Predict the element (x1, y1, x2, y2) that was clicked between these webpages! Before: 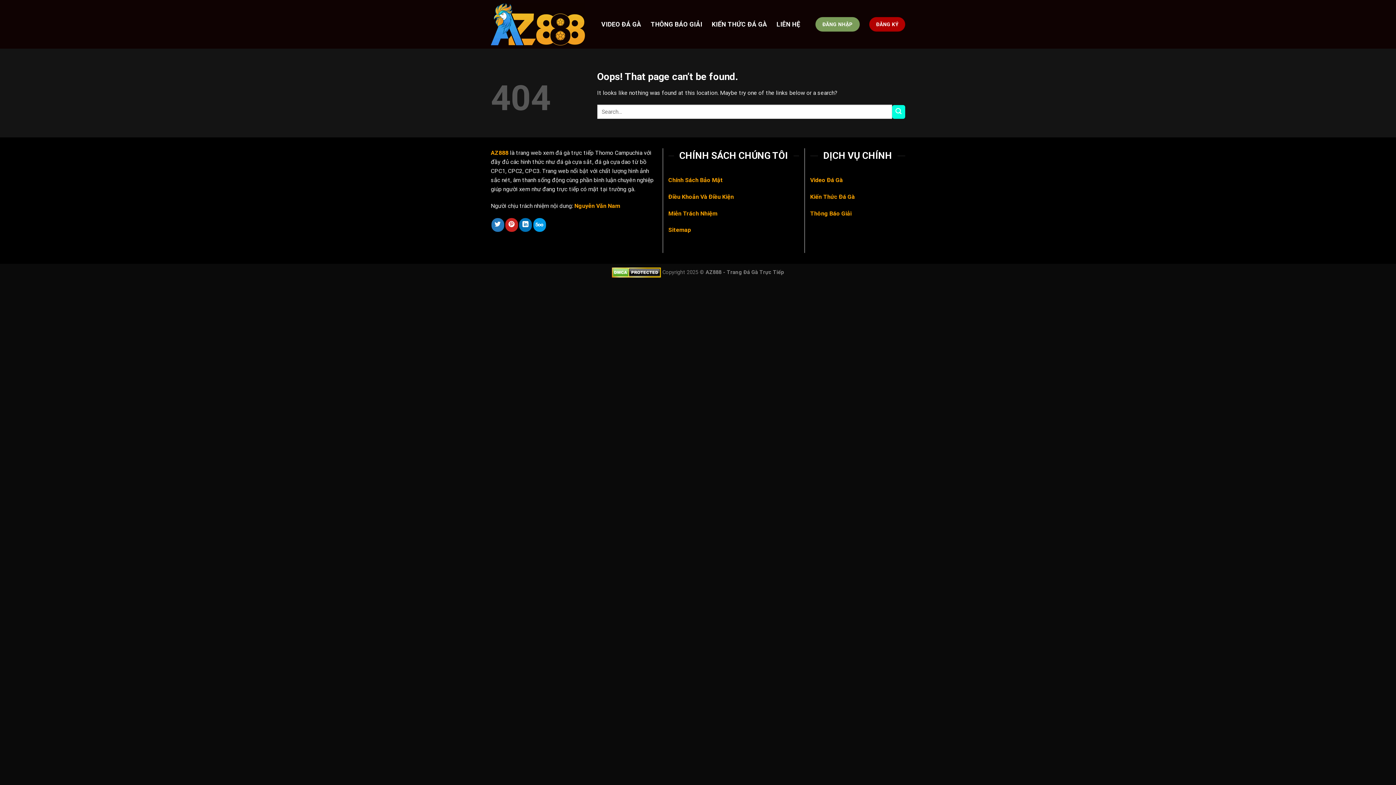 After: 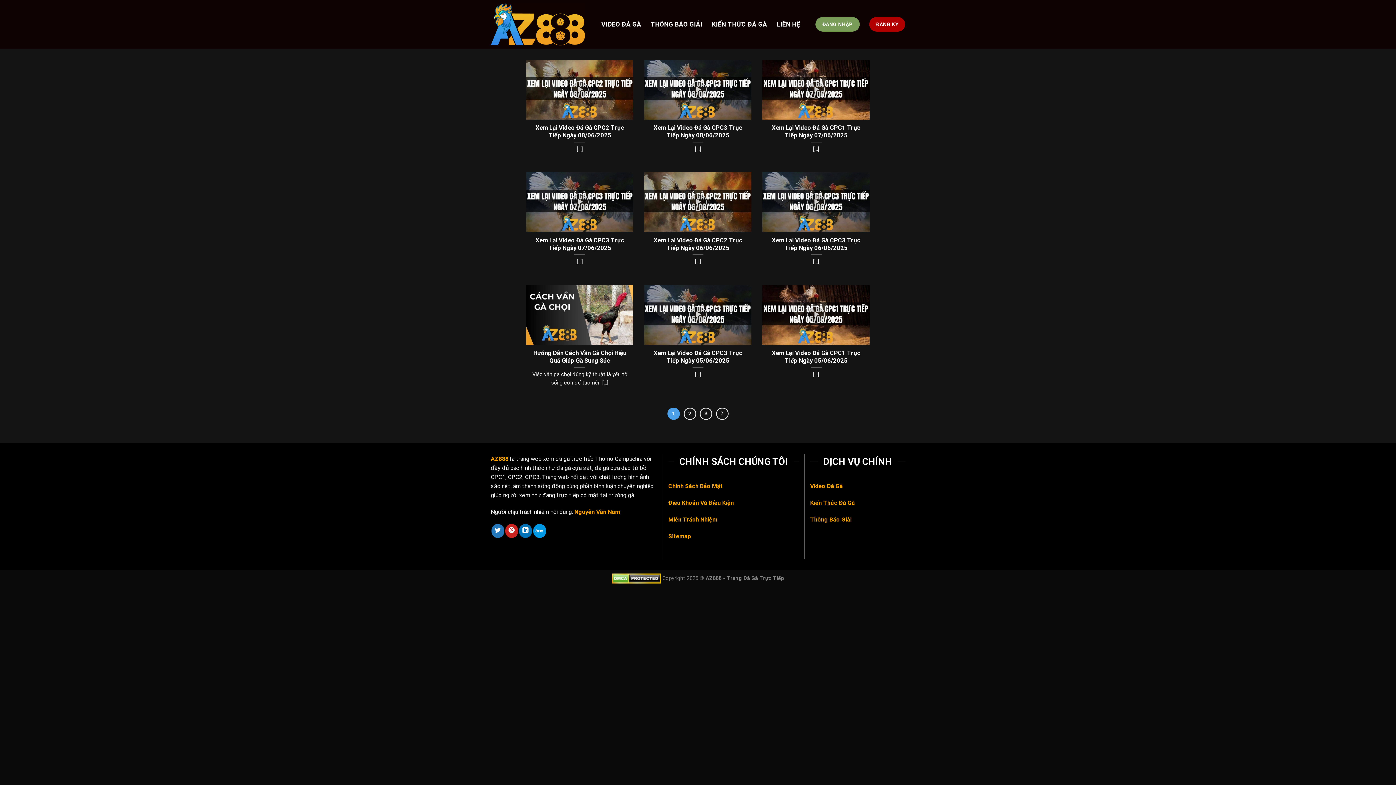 Action: bbox: (892, 105, 905, 118) label: Submit